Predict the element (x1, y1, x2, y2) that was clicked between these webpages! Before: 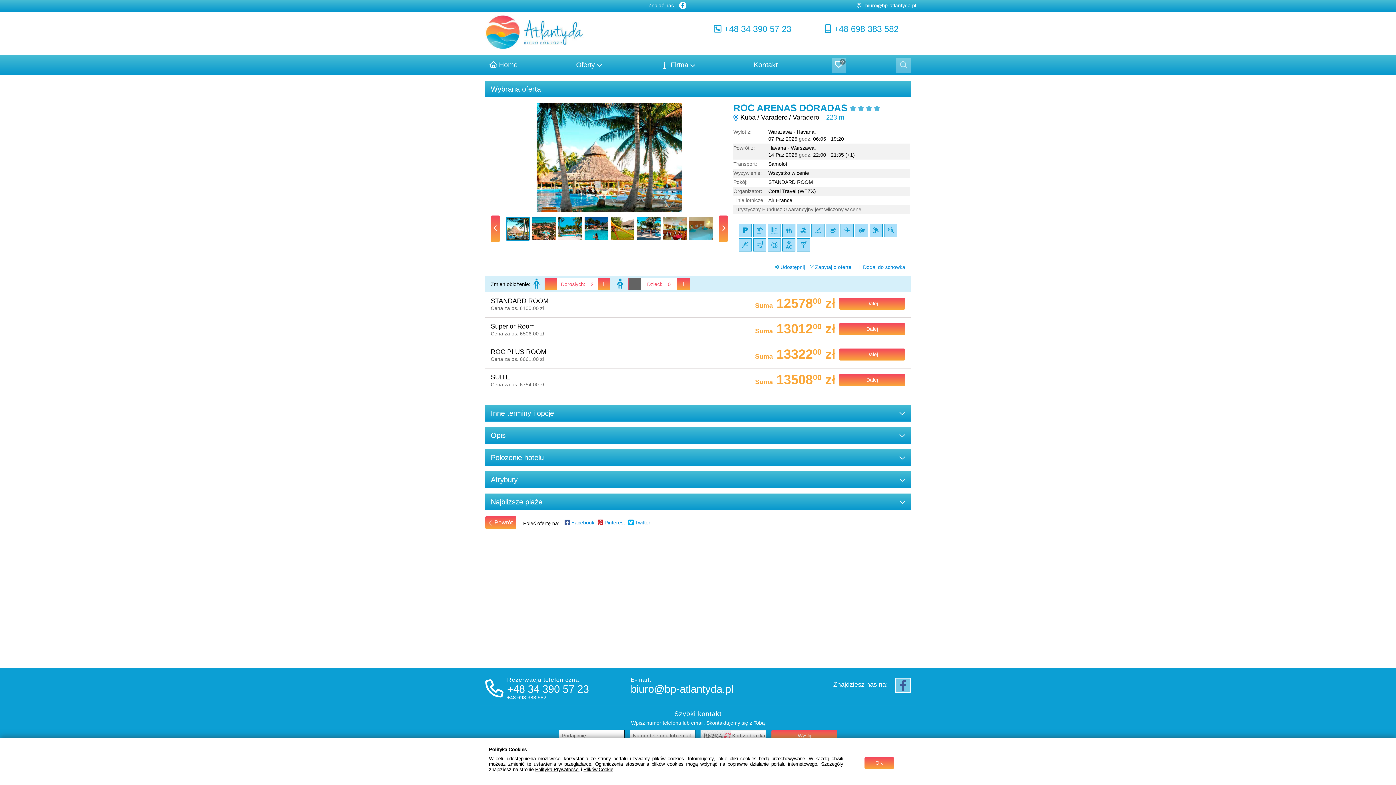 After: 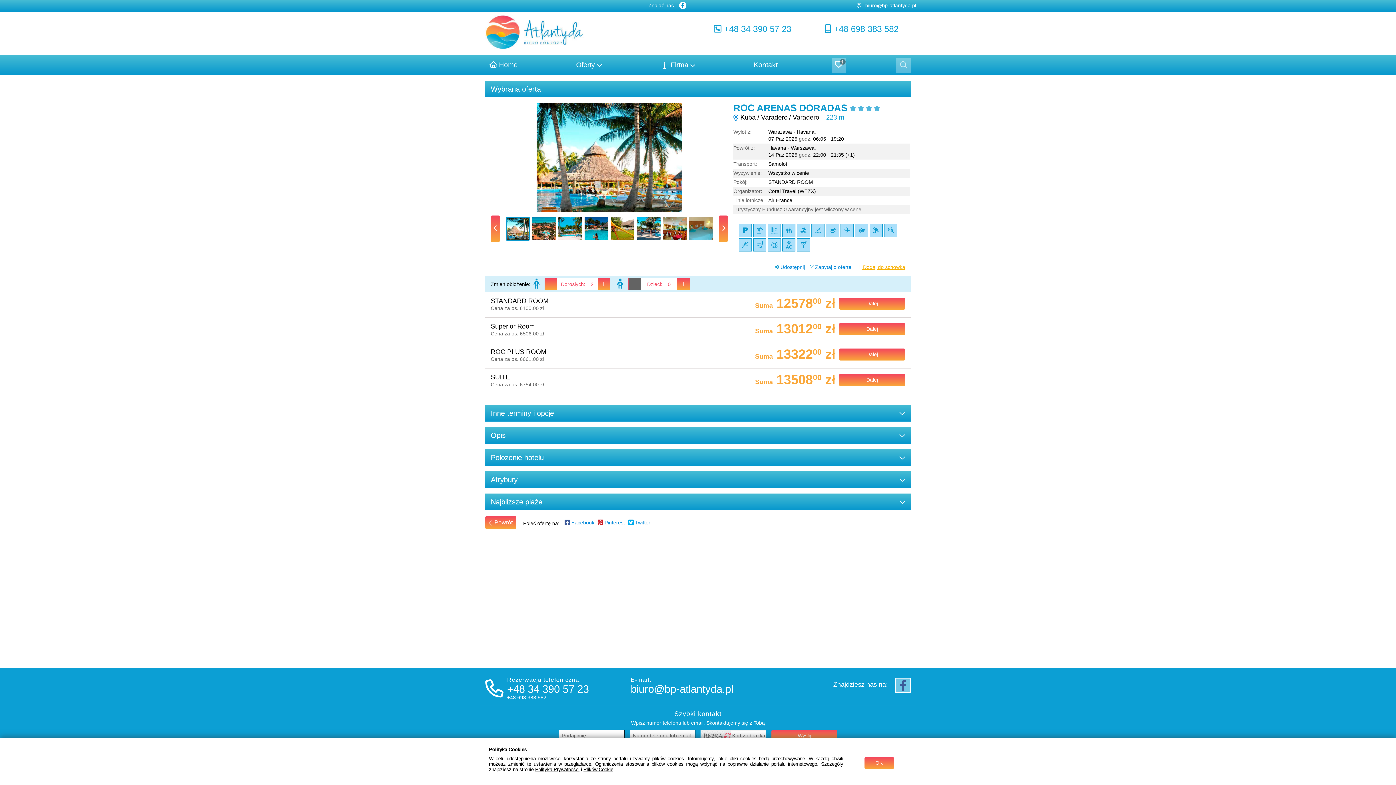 Action: bbox: (857, 264, 905, 270) label:  Dodaj do schowka